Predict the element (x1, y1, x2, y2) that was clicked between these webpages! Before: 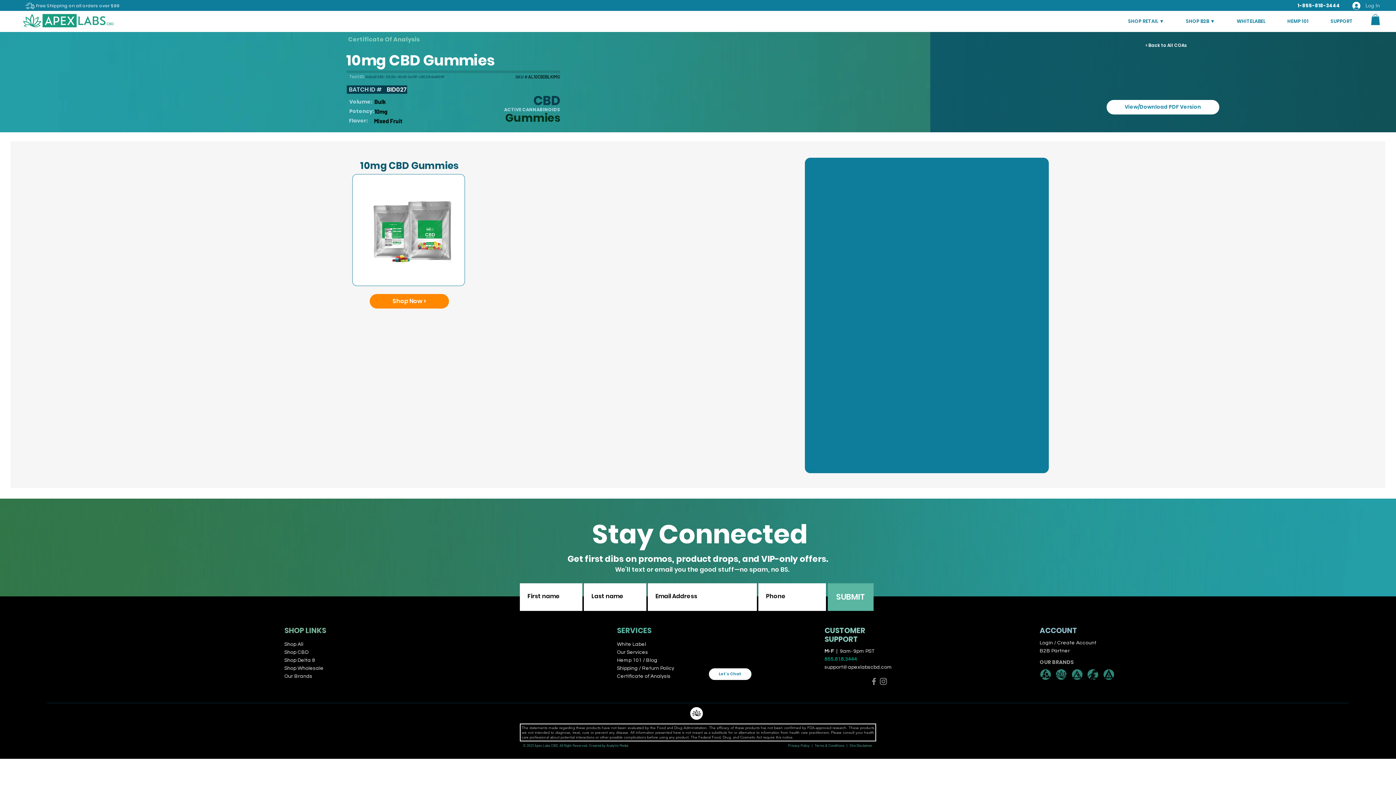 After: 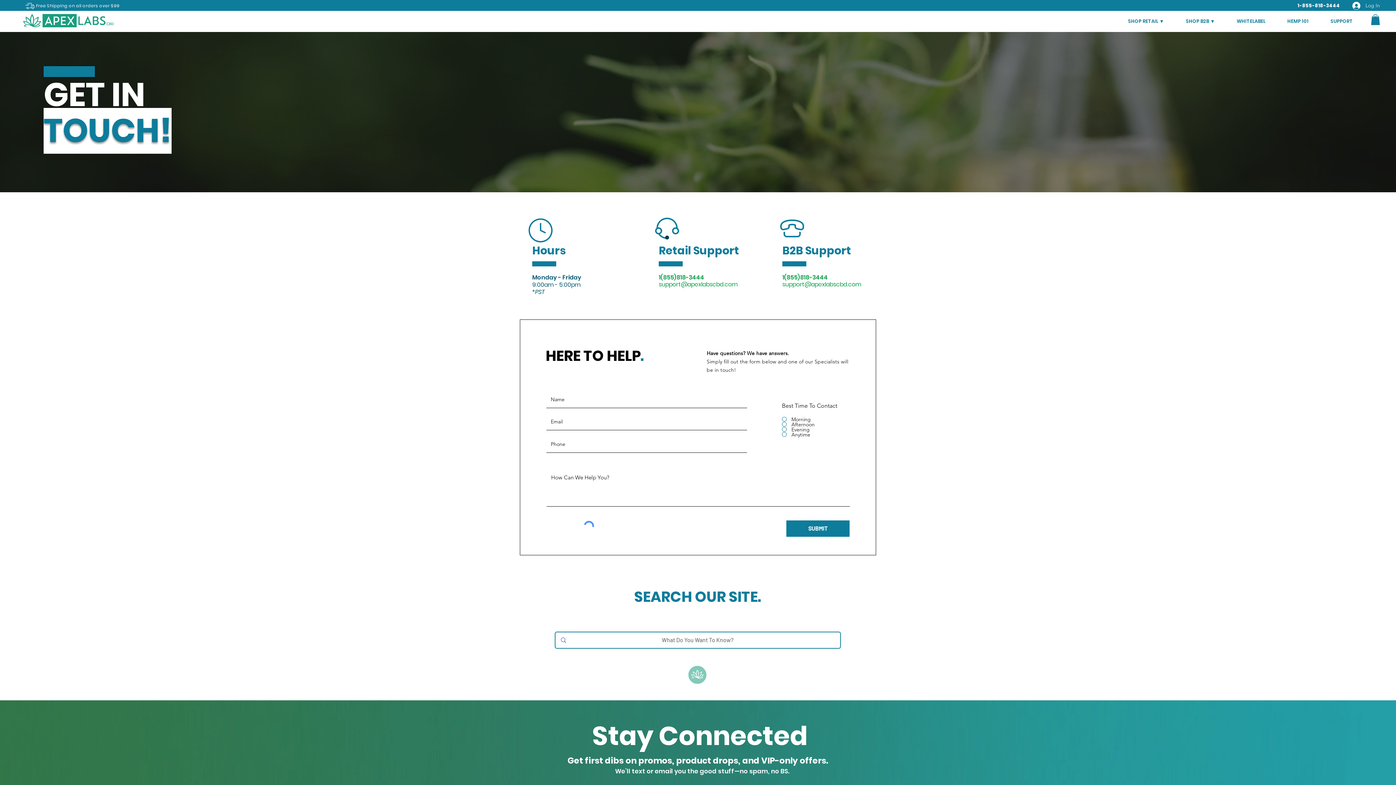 Action: label: SUPPORT bbox: (1321, 14, 1362, 28)